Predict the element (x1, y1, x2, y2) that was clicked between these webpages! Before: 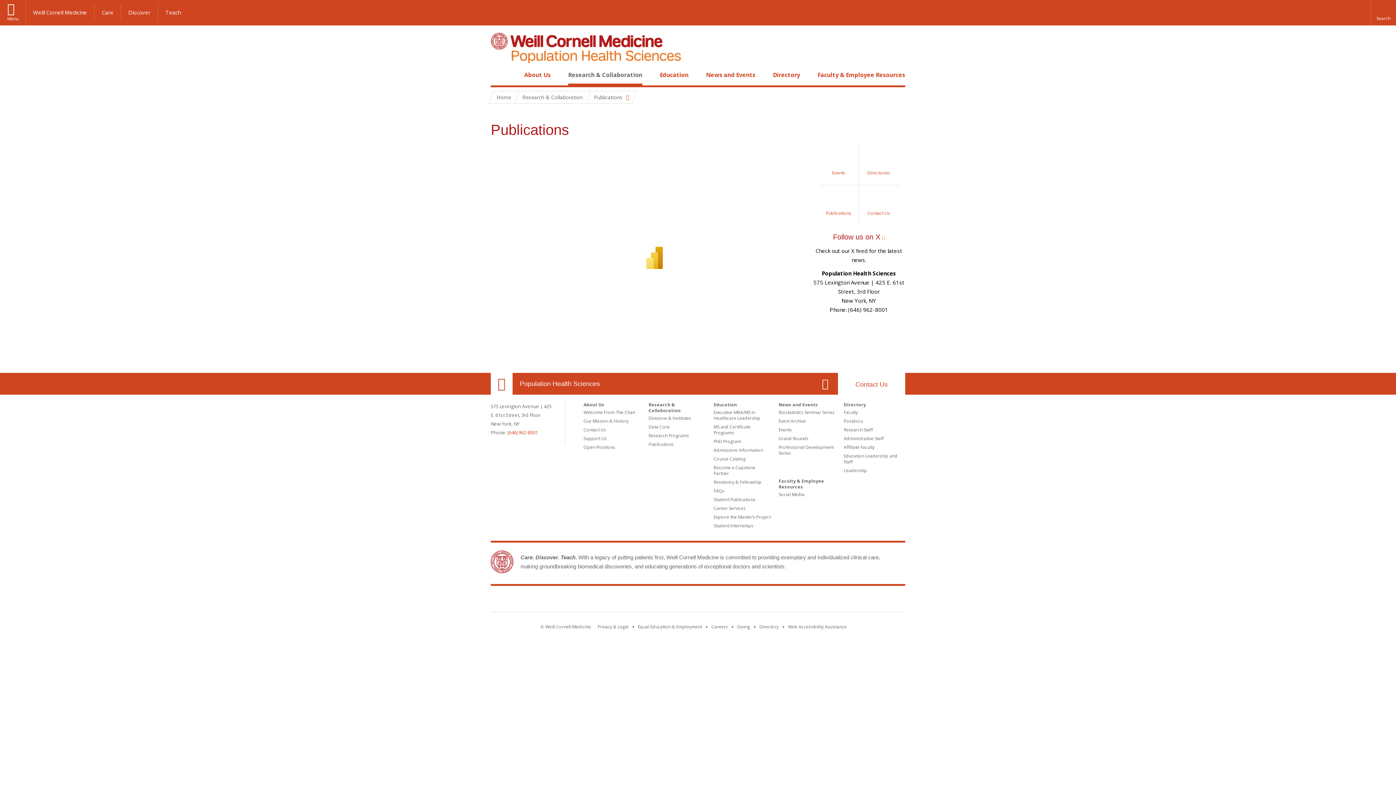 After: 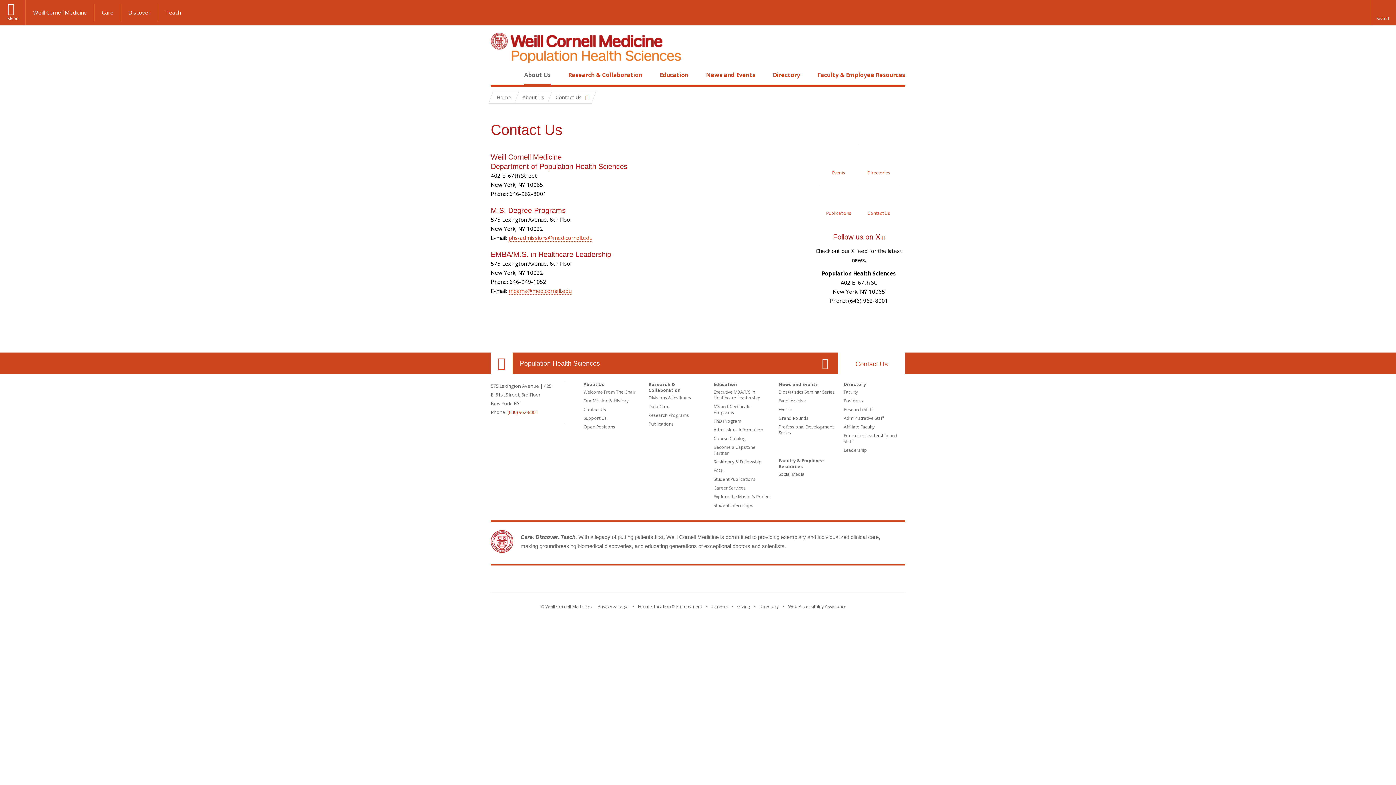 Action: label: Contact Us bbox: (838, 373, 905, 394)